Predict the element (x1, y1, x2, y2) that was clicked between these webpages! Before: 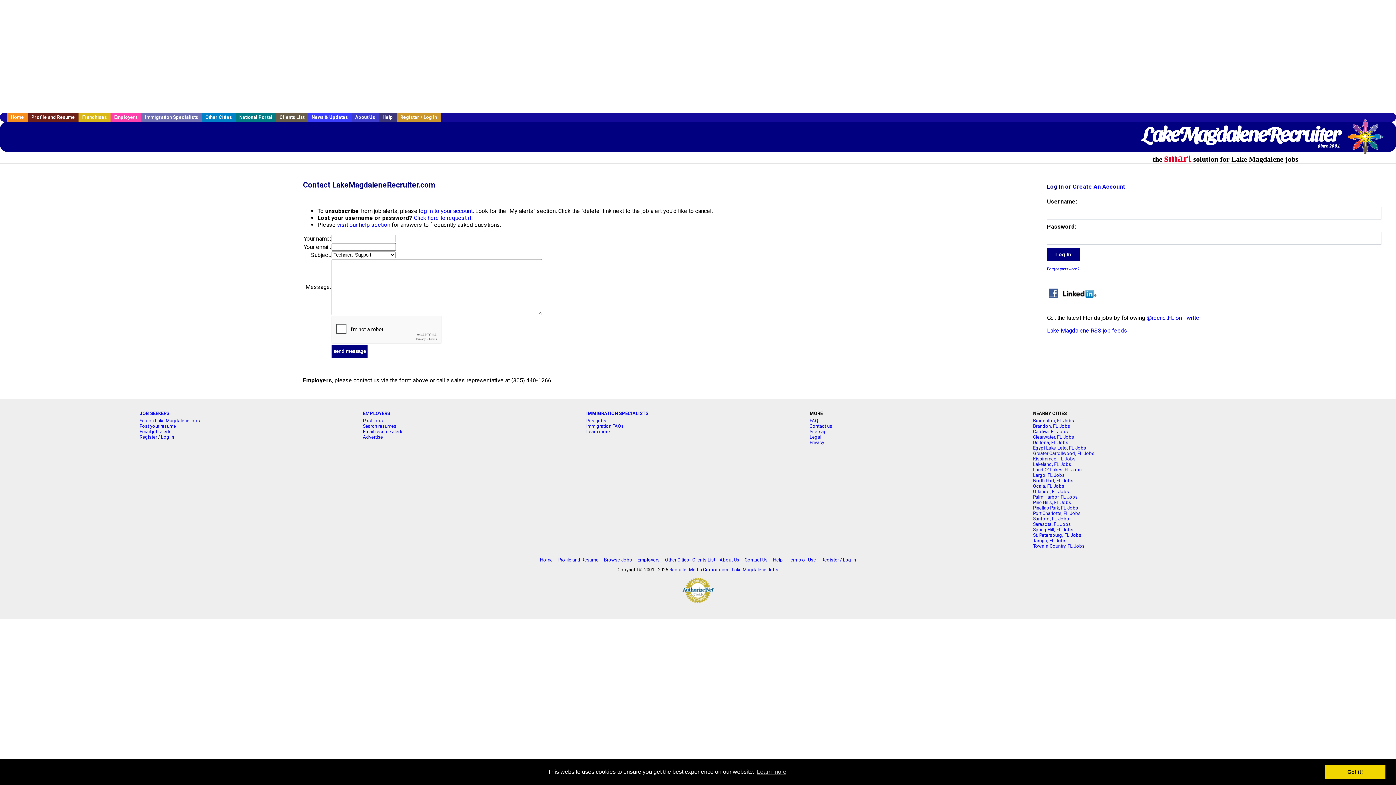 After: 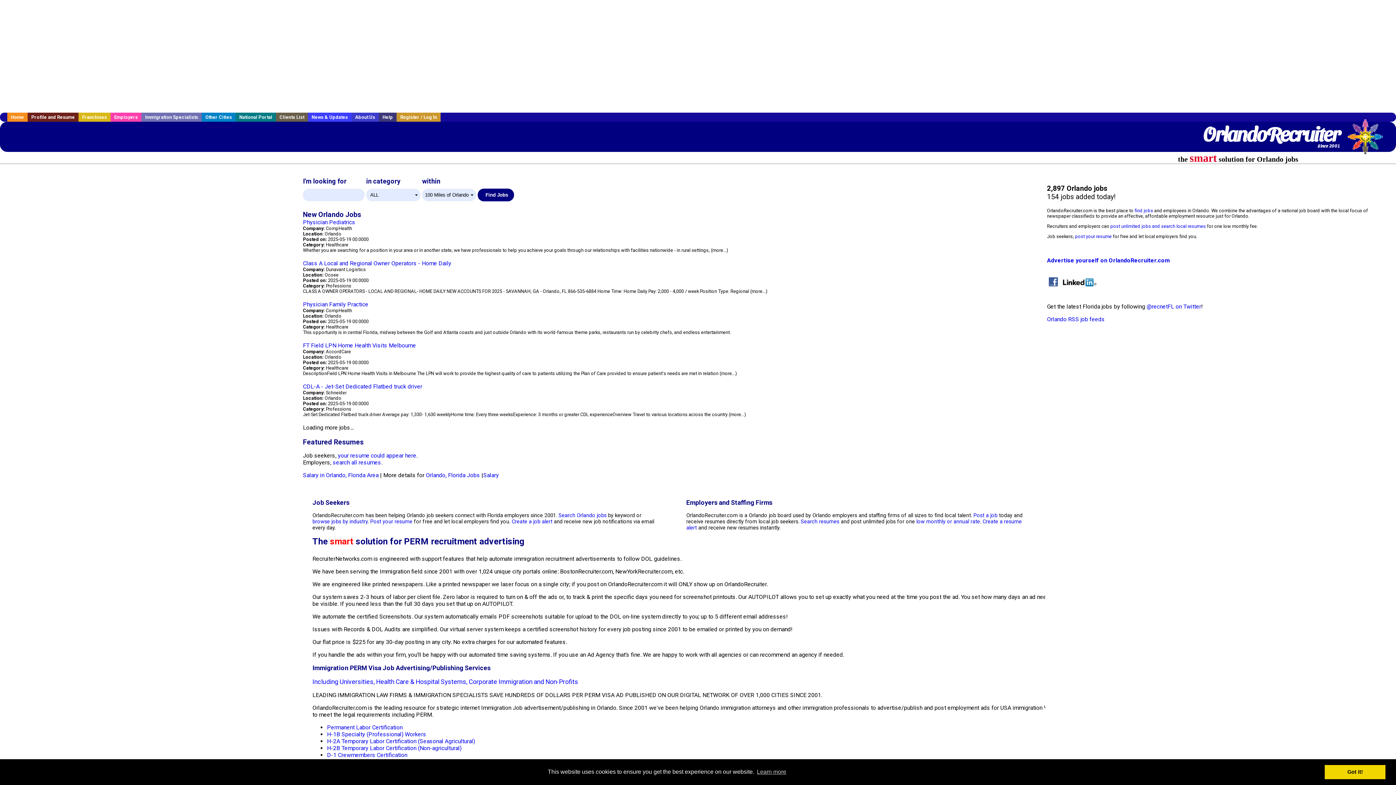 Action: bbox: (1033, 488, 1069, 494) label: Orlando, FL Jobs